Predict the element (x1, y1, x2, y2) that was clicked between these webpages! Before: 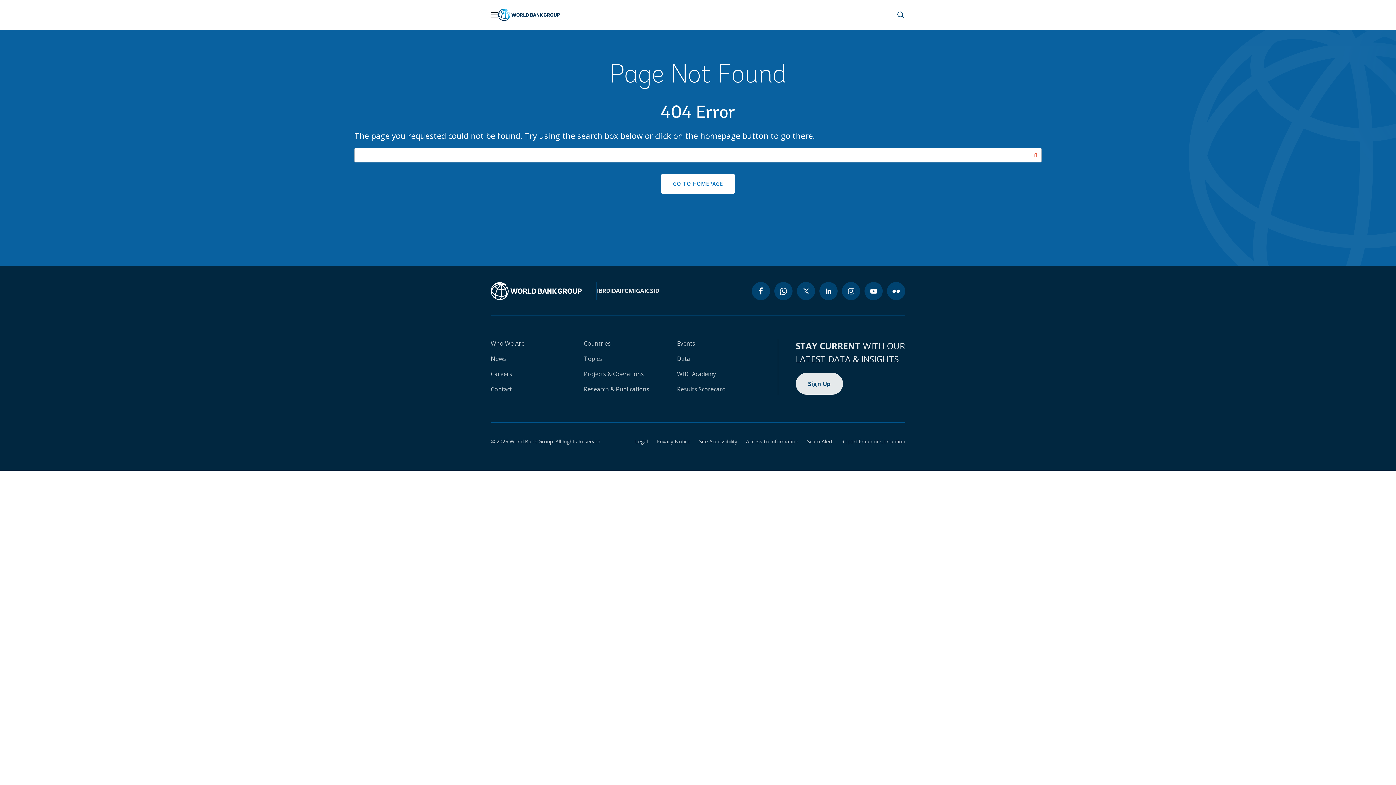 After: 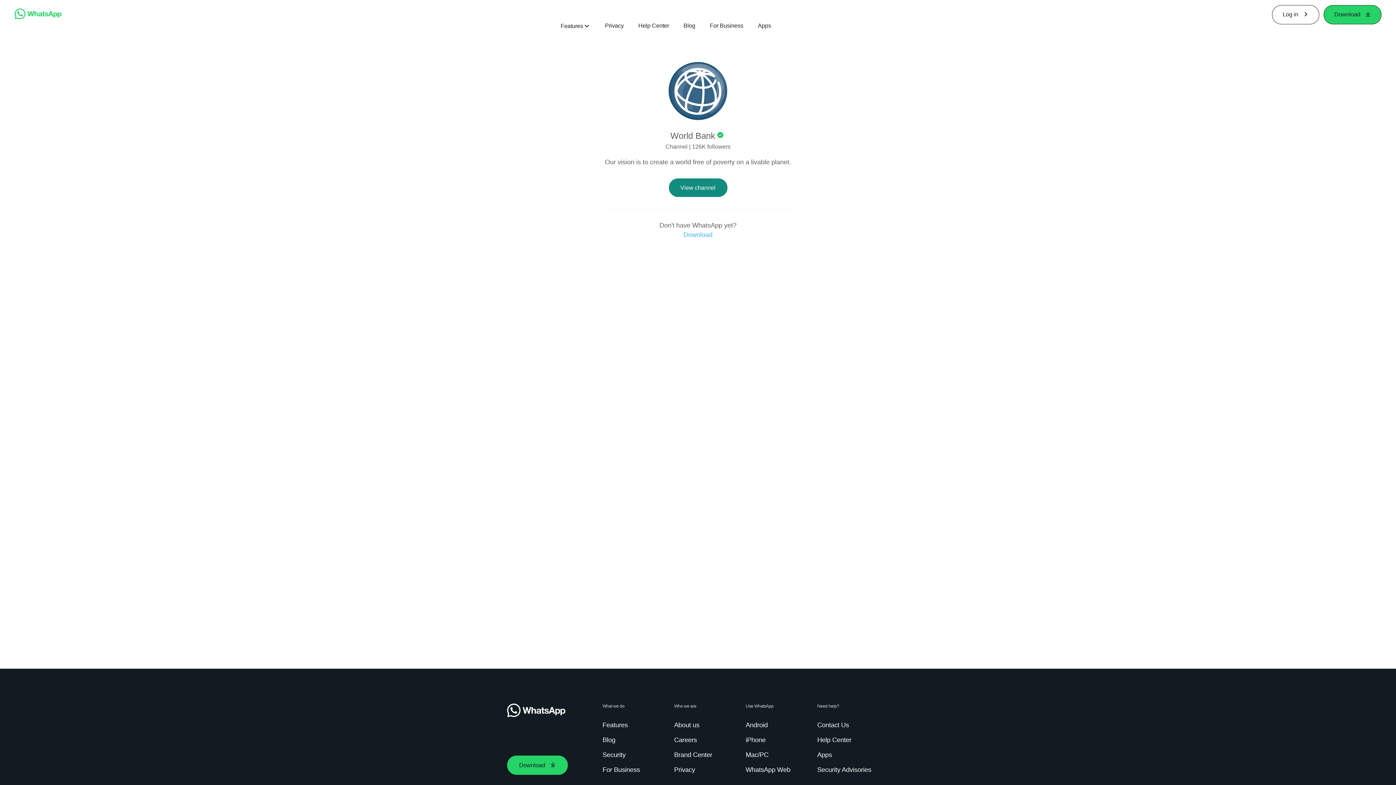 Action: bbox: (774, 282, 792, 300) label: whatsapp